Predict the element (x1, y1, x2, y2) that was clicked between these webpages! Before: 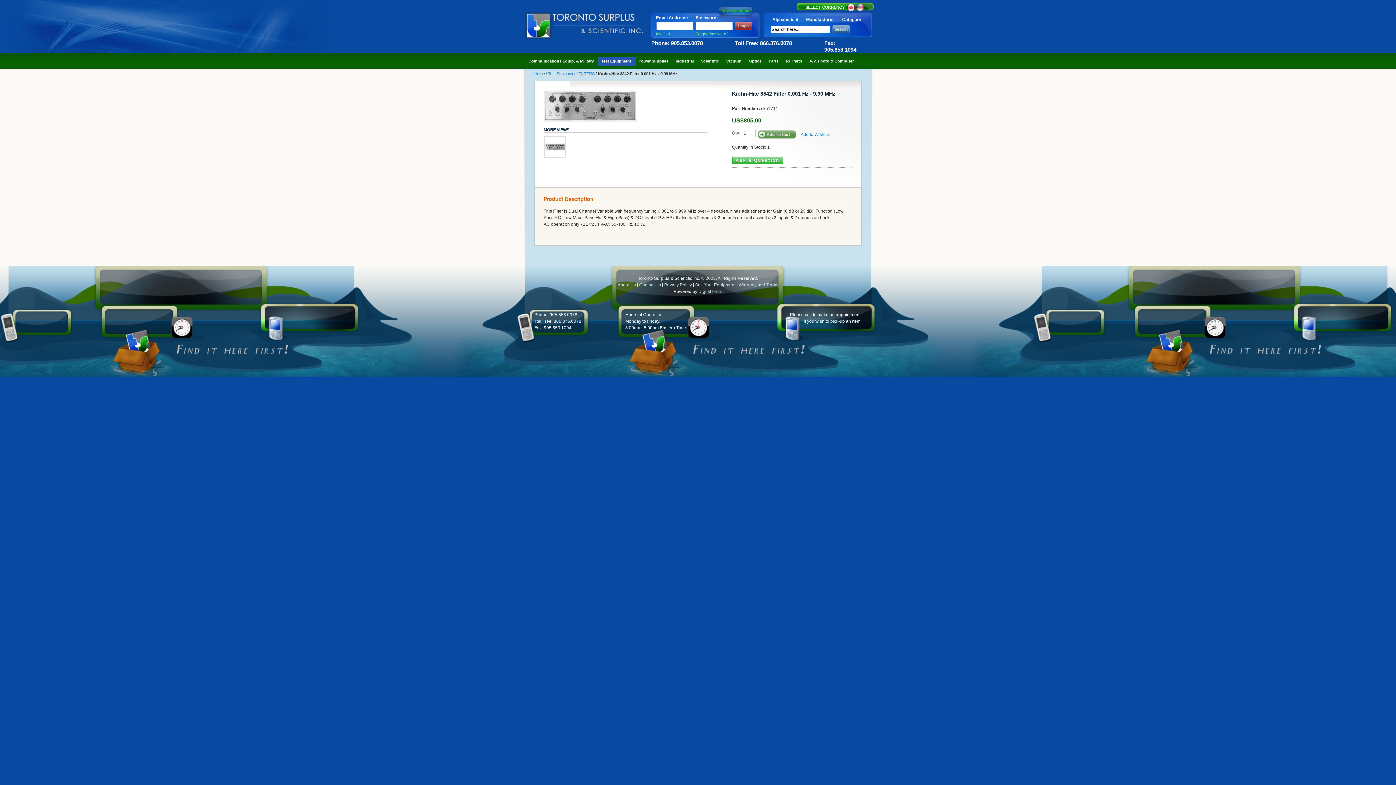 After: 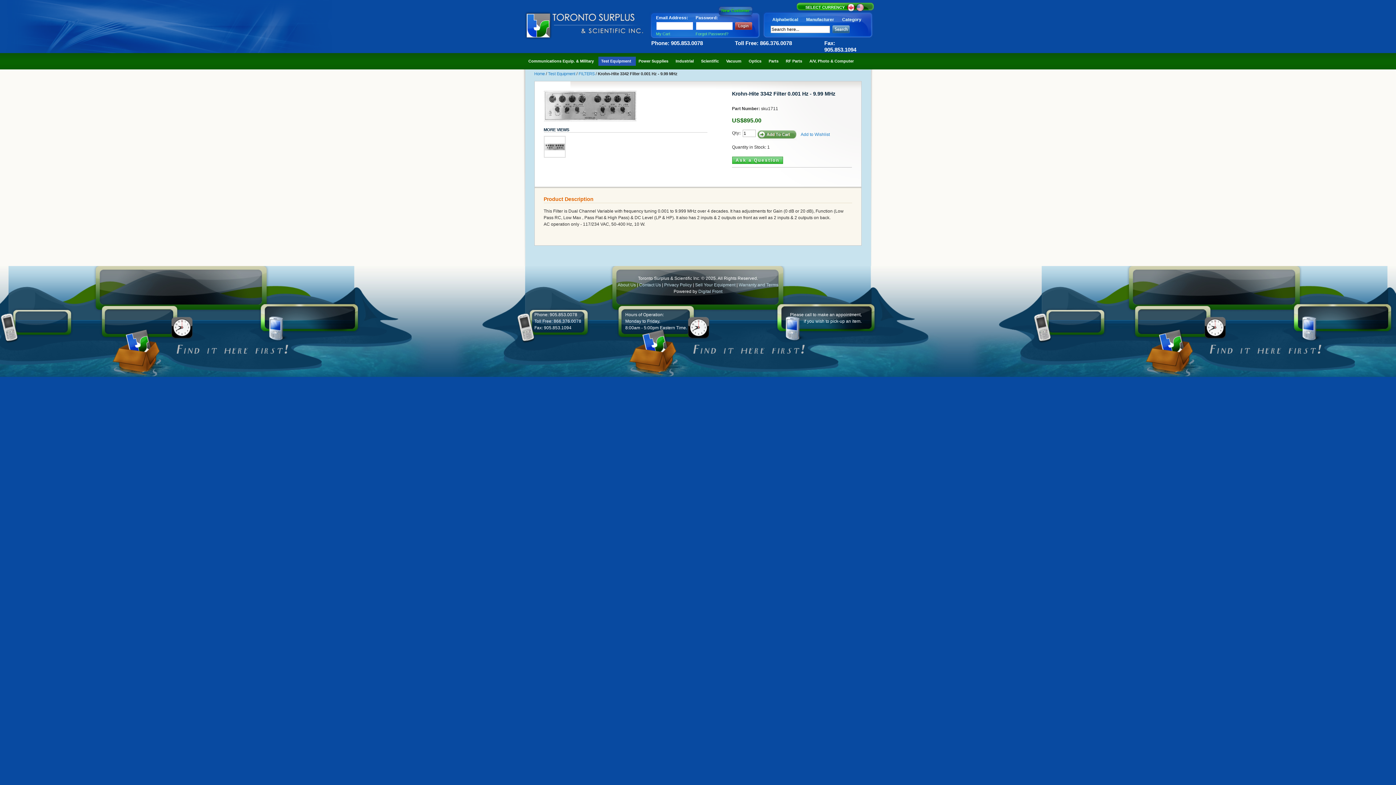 Action: bbox: (543, 136, 565, 157)